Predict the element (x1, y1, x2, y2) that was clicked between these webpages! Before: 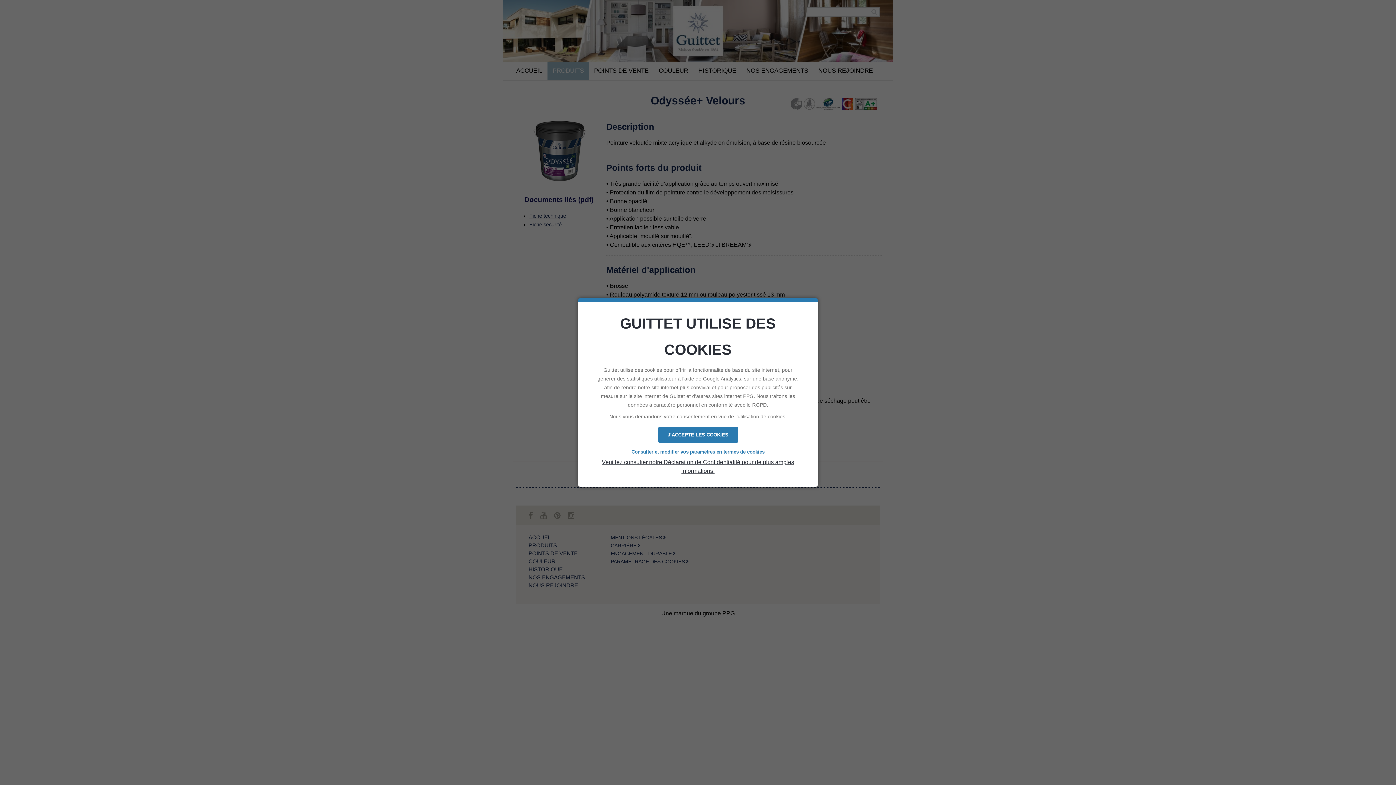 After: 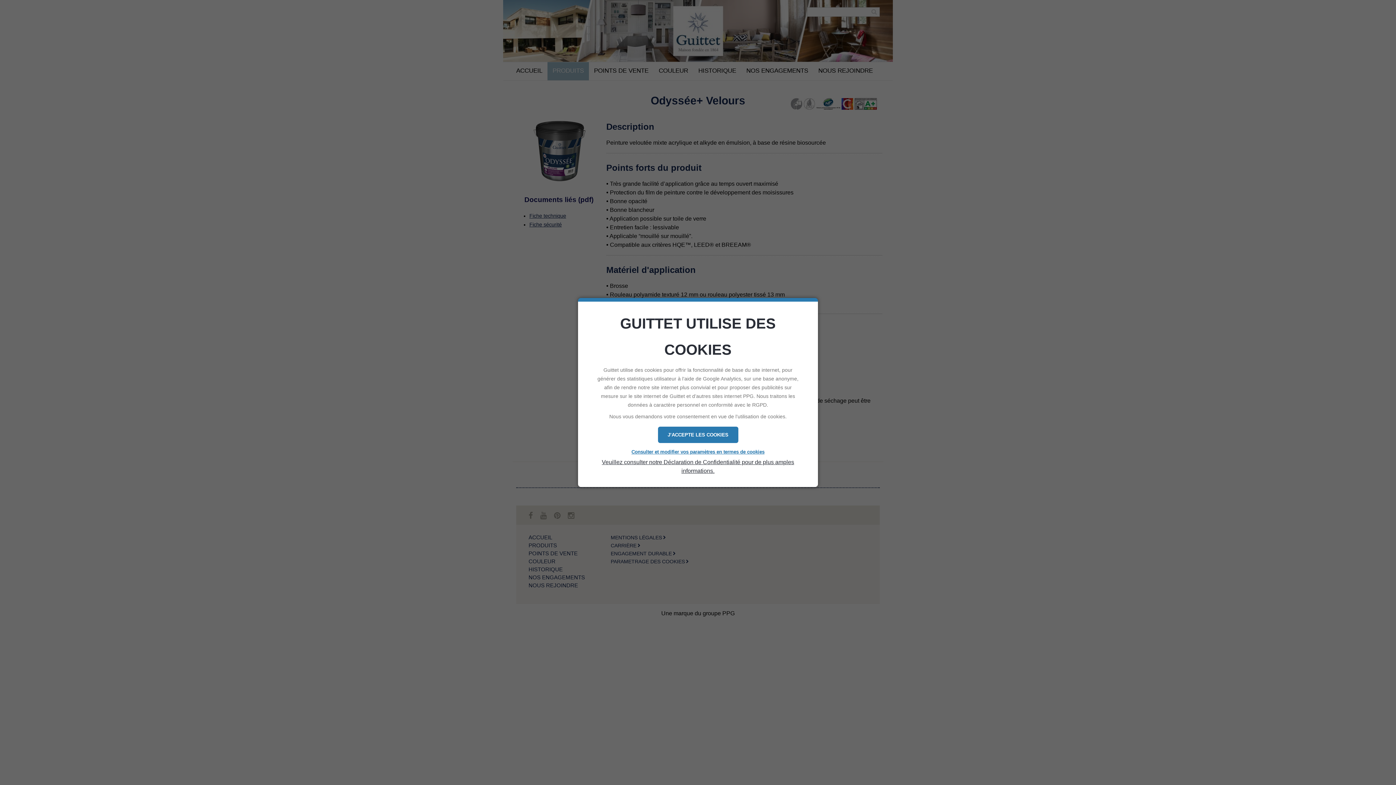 Action: label: Veuillez consulter notre Déclaration de Confidentialité pour de plus amples informations. bbox: (586, 458, 809, 475)